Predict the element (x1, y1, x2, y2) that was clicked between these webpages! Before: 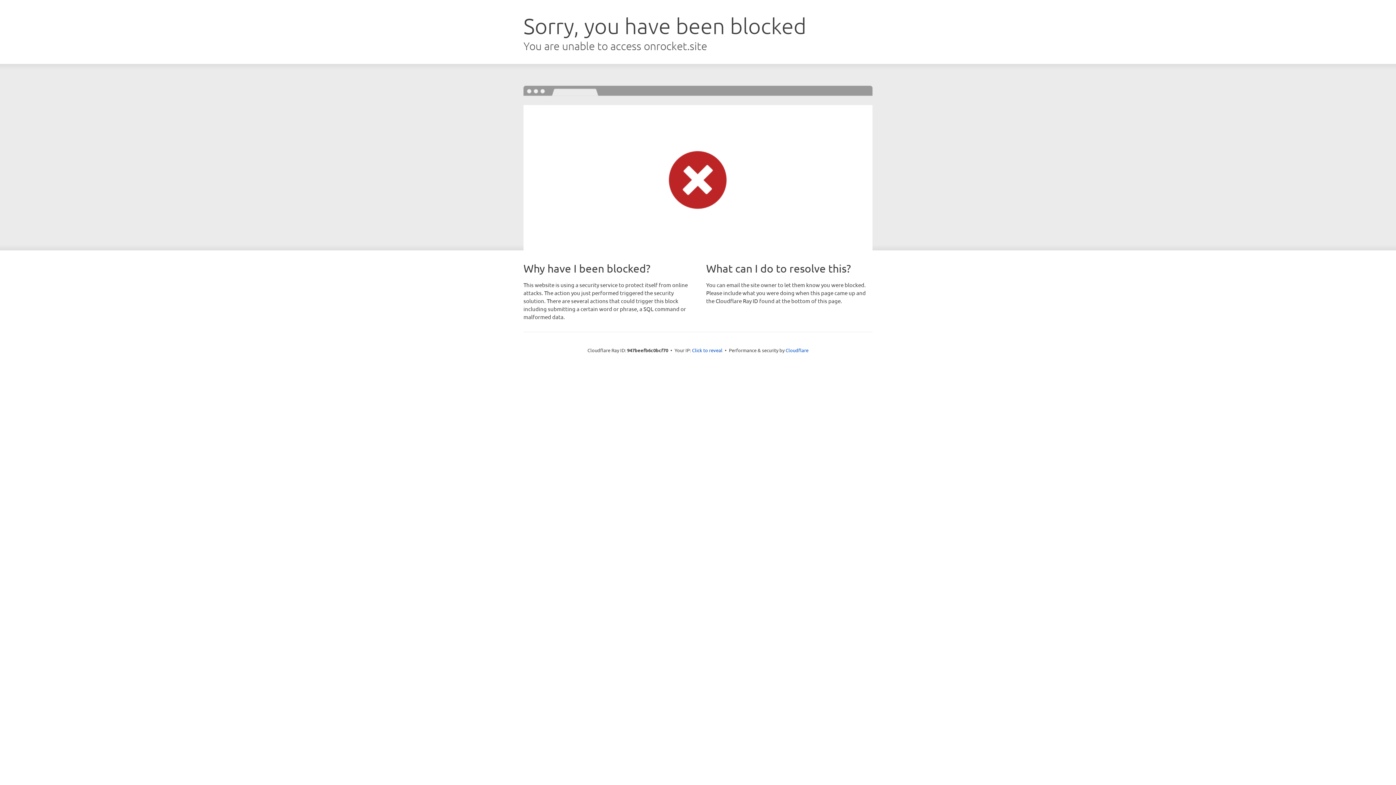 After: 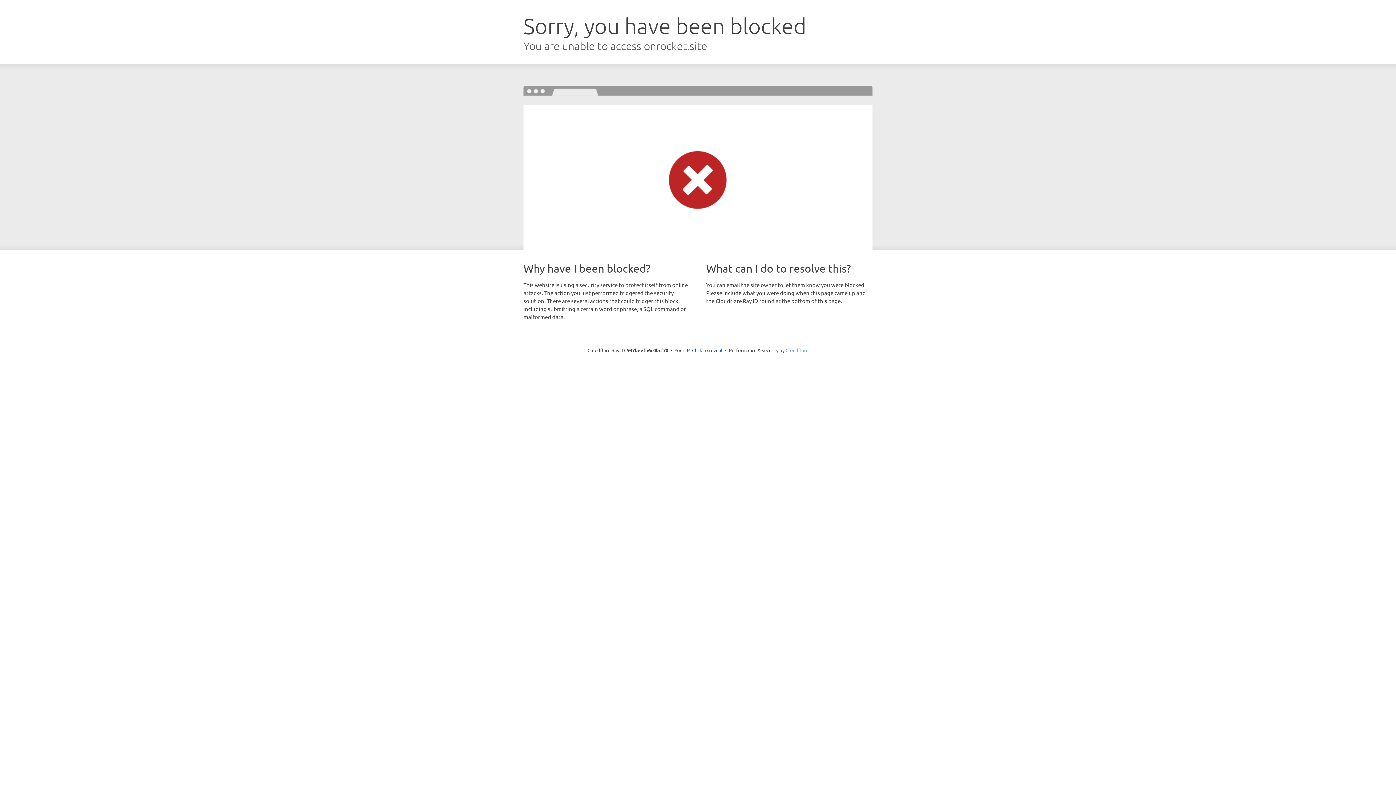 Action: label: Cloudflare bbox: (785, 347, 808, 353)